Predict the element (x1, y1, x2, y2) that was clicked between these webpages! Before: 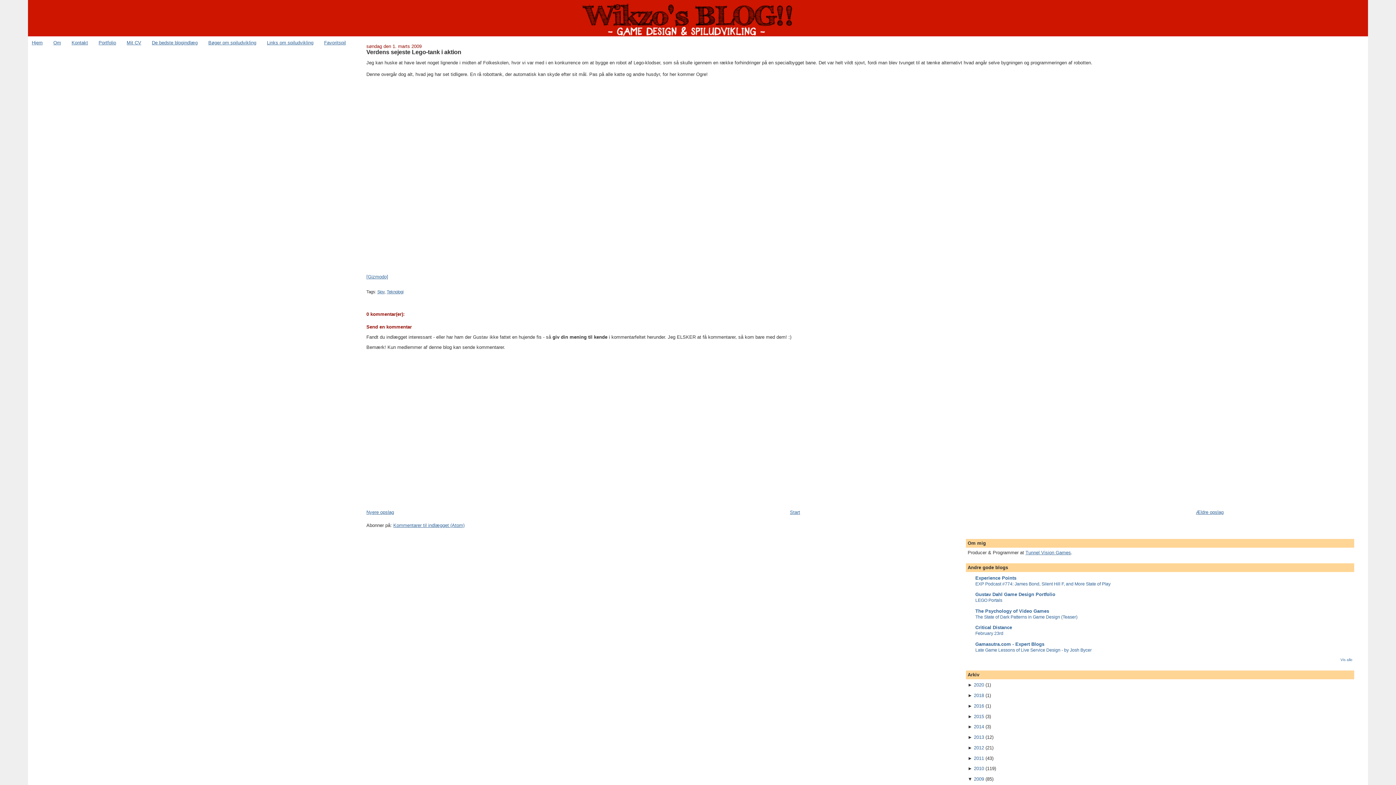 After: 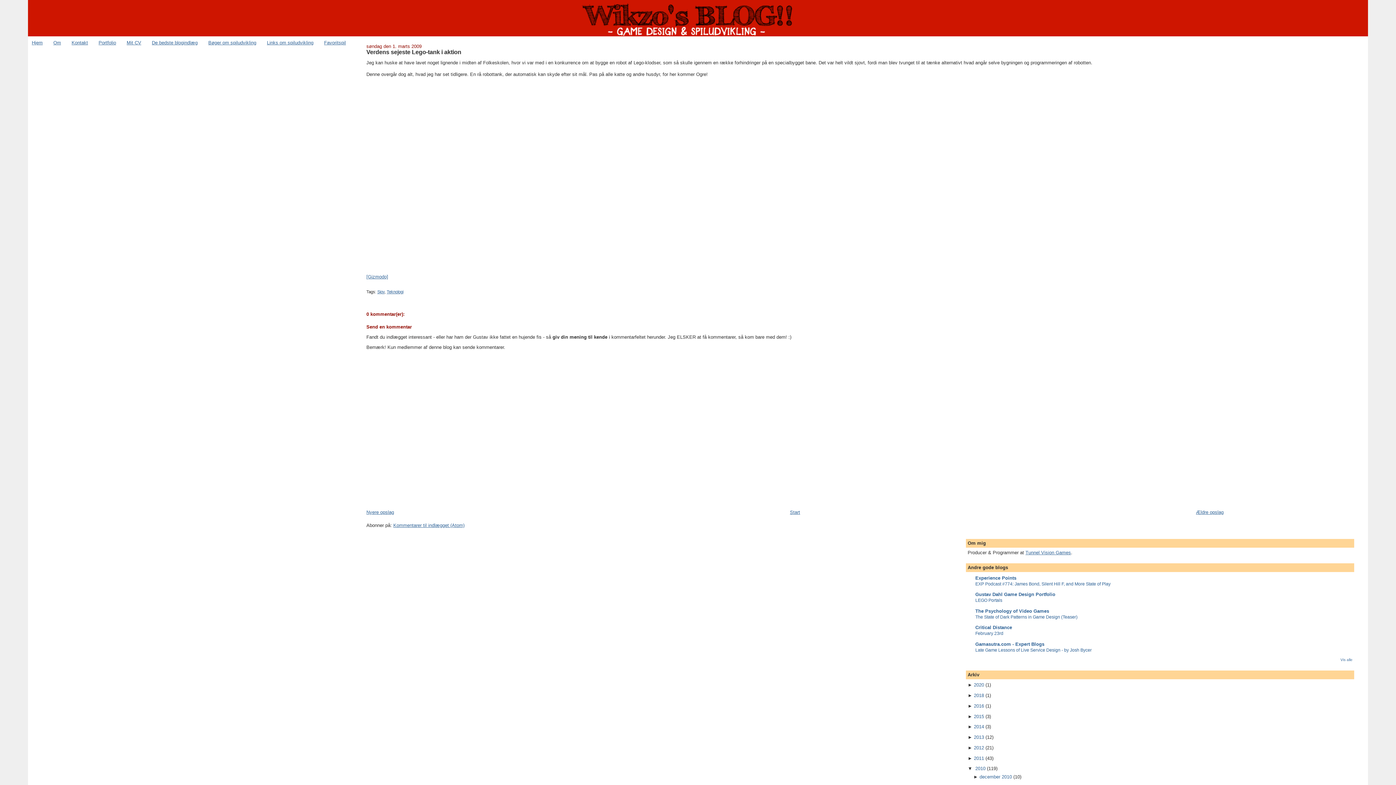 Action: label: ►  bbox: (967, 766, 974, 771)